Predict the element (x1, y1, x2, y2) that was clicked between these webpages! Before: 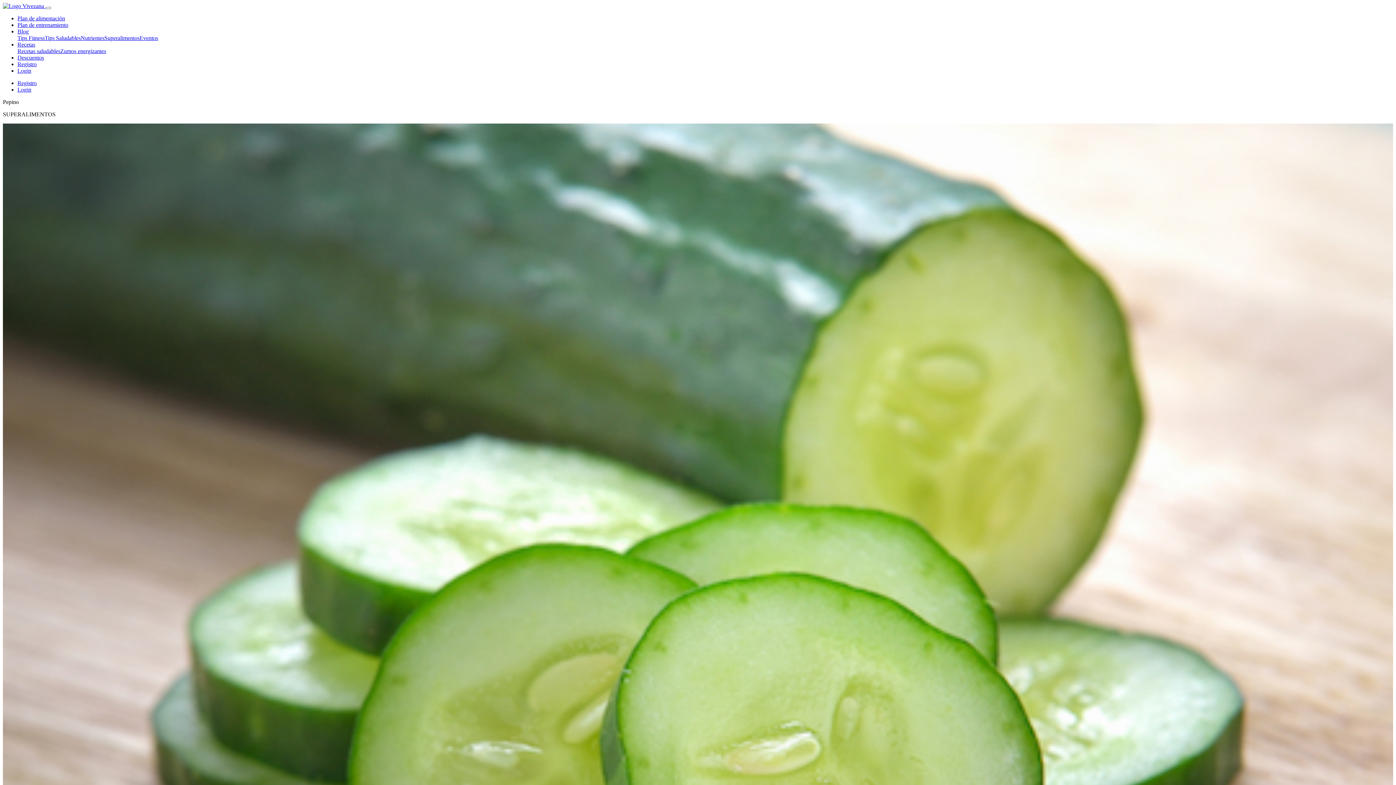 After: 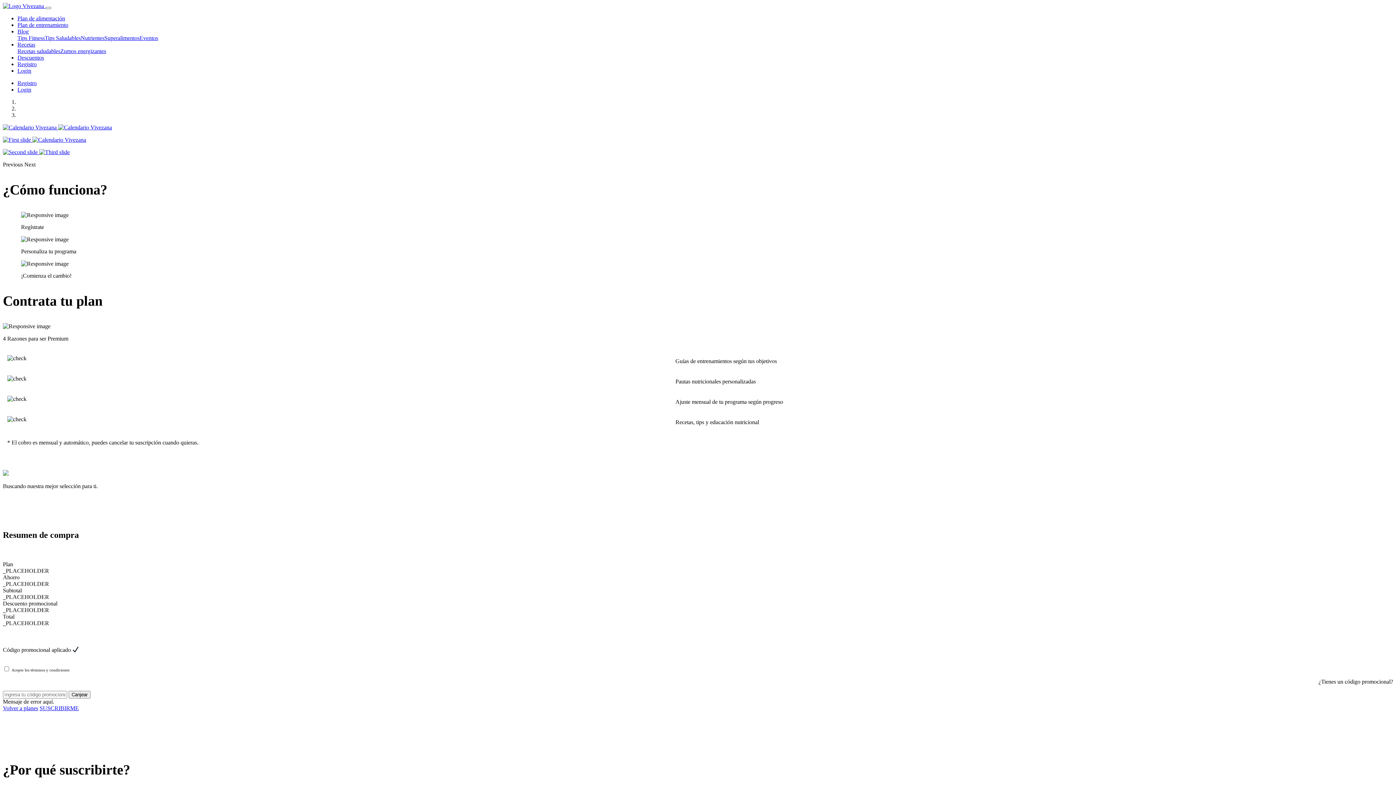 Action: bbox: (2, 2, 45, 9) label:  